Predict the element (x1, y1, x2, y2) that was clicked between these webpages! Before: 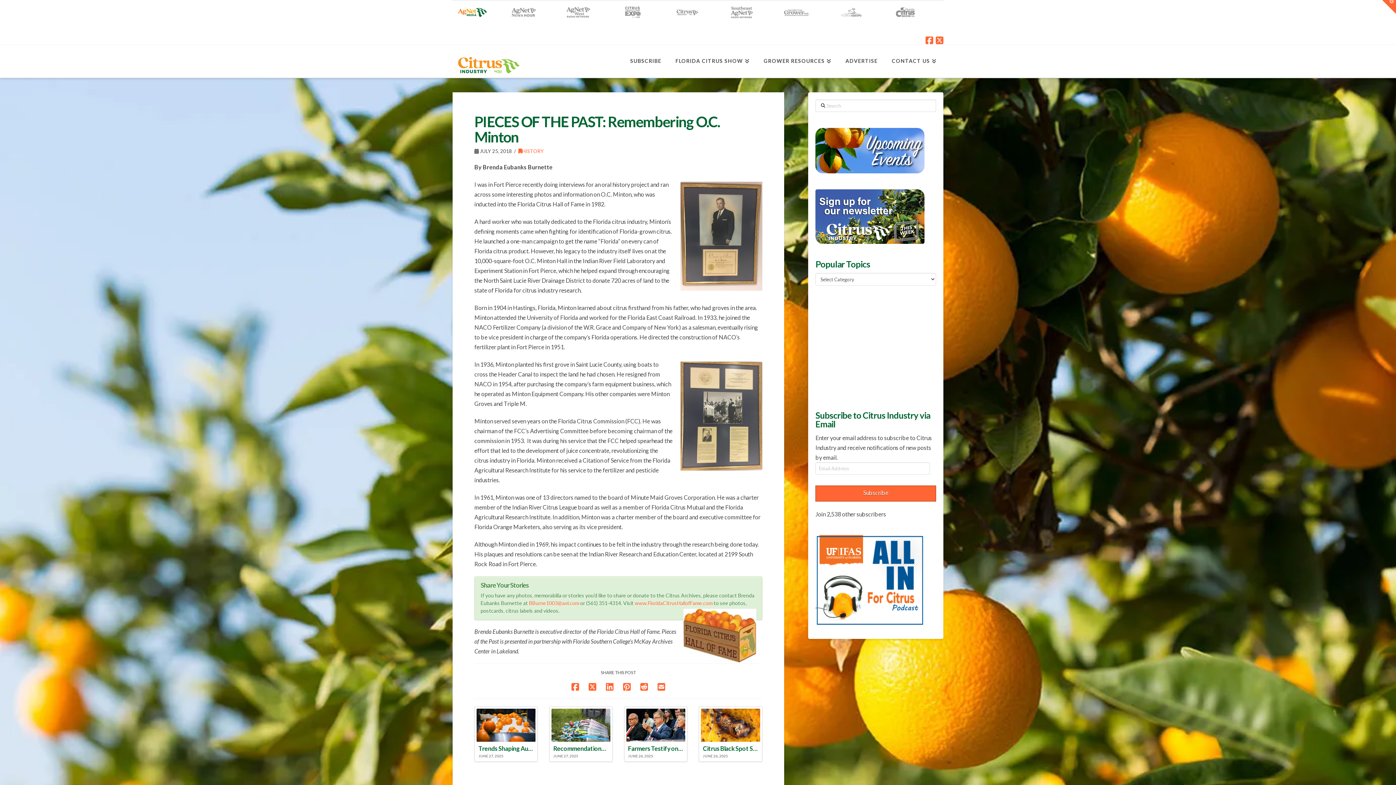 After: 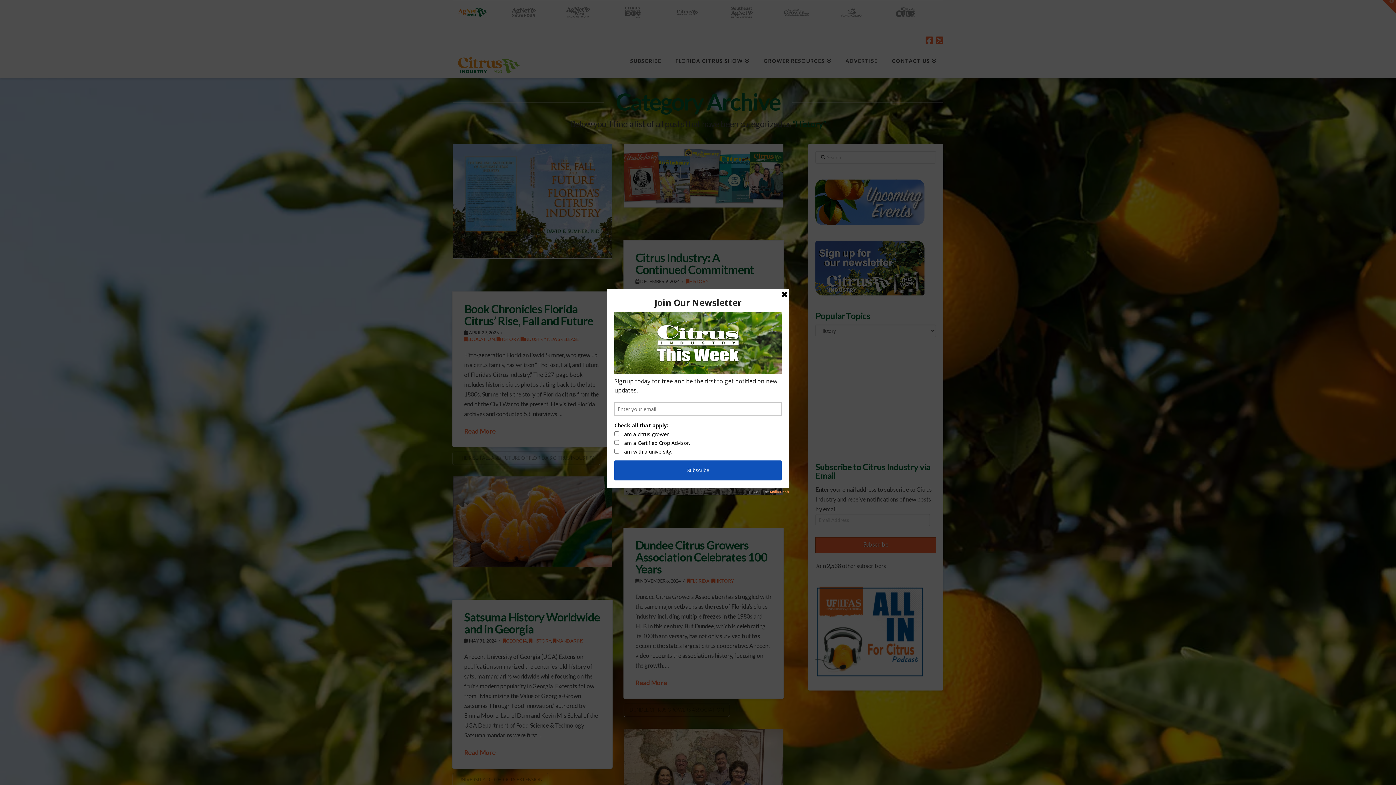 Action: bbox: (518, 148, 544, 154) label: HISTORY